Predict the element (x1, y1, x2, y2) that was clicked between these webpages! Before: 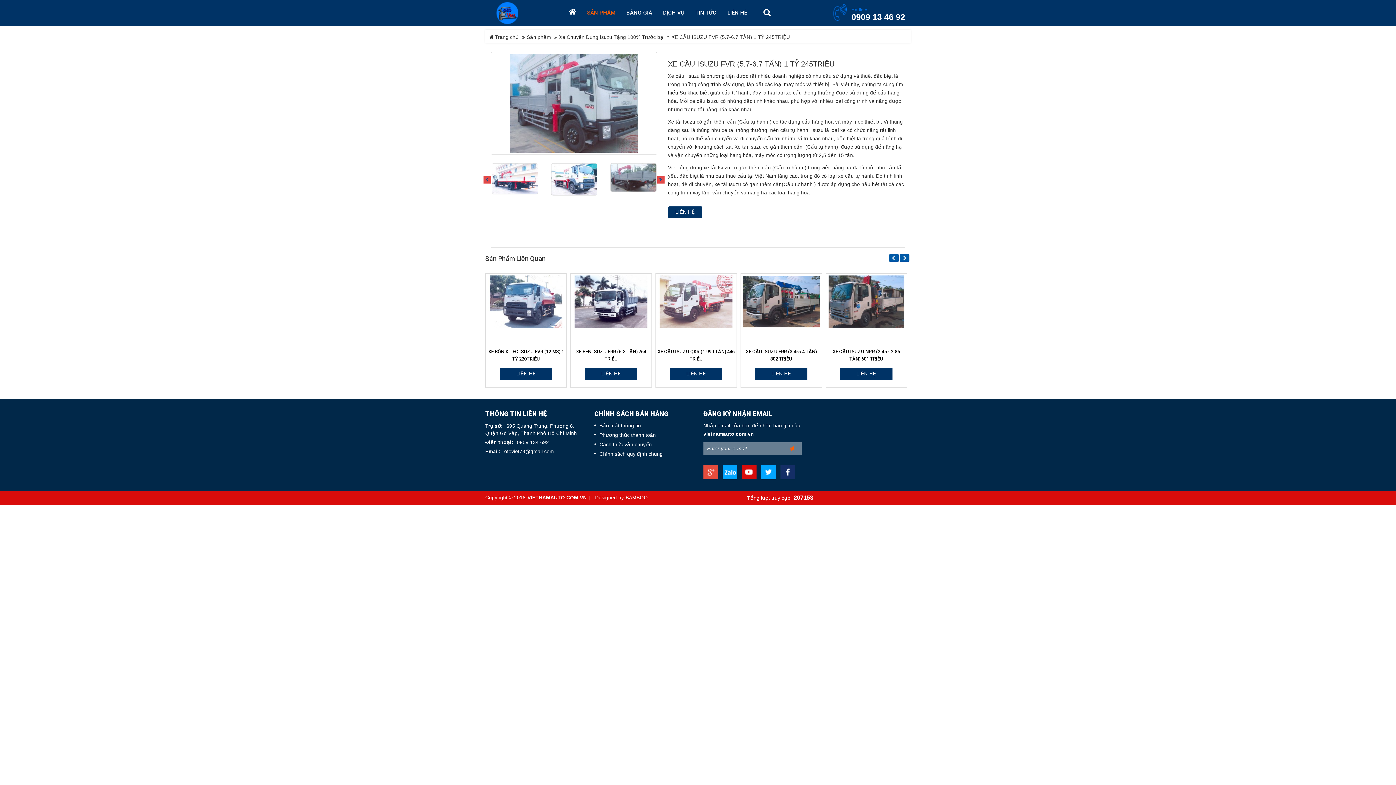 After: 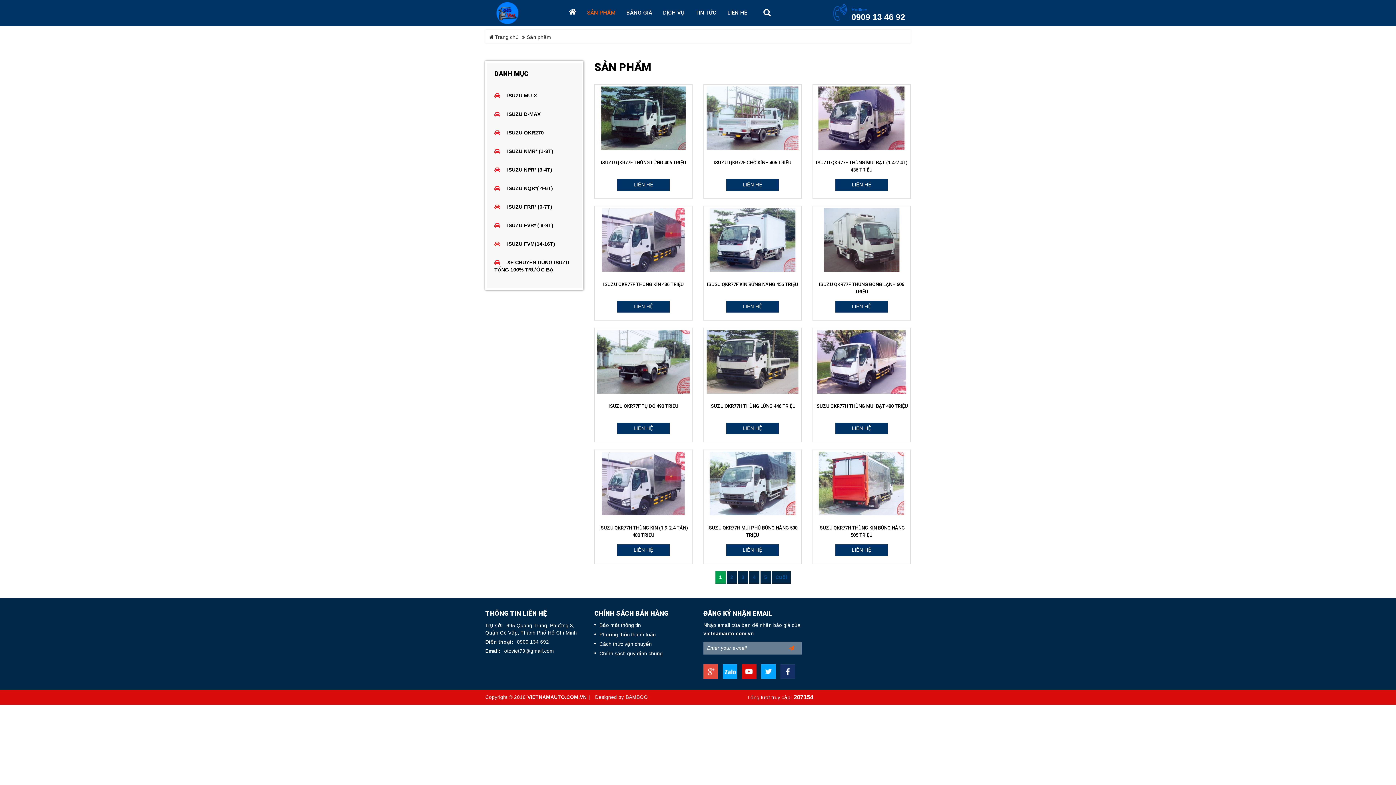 Action: bbox: (526, 33, 551, 41) label: Sản phẩm